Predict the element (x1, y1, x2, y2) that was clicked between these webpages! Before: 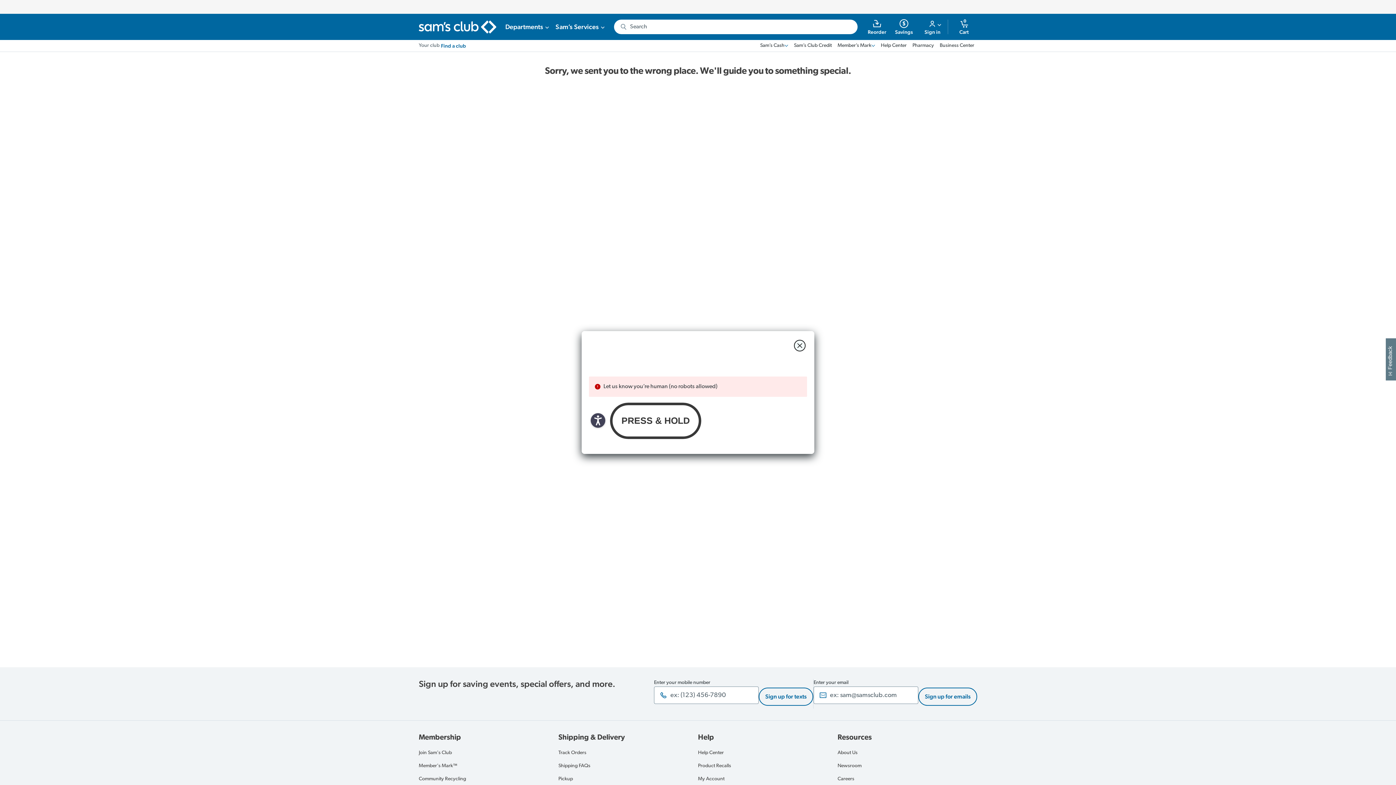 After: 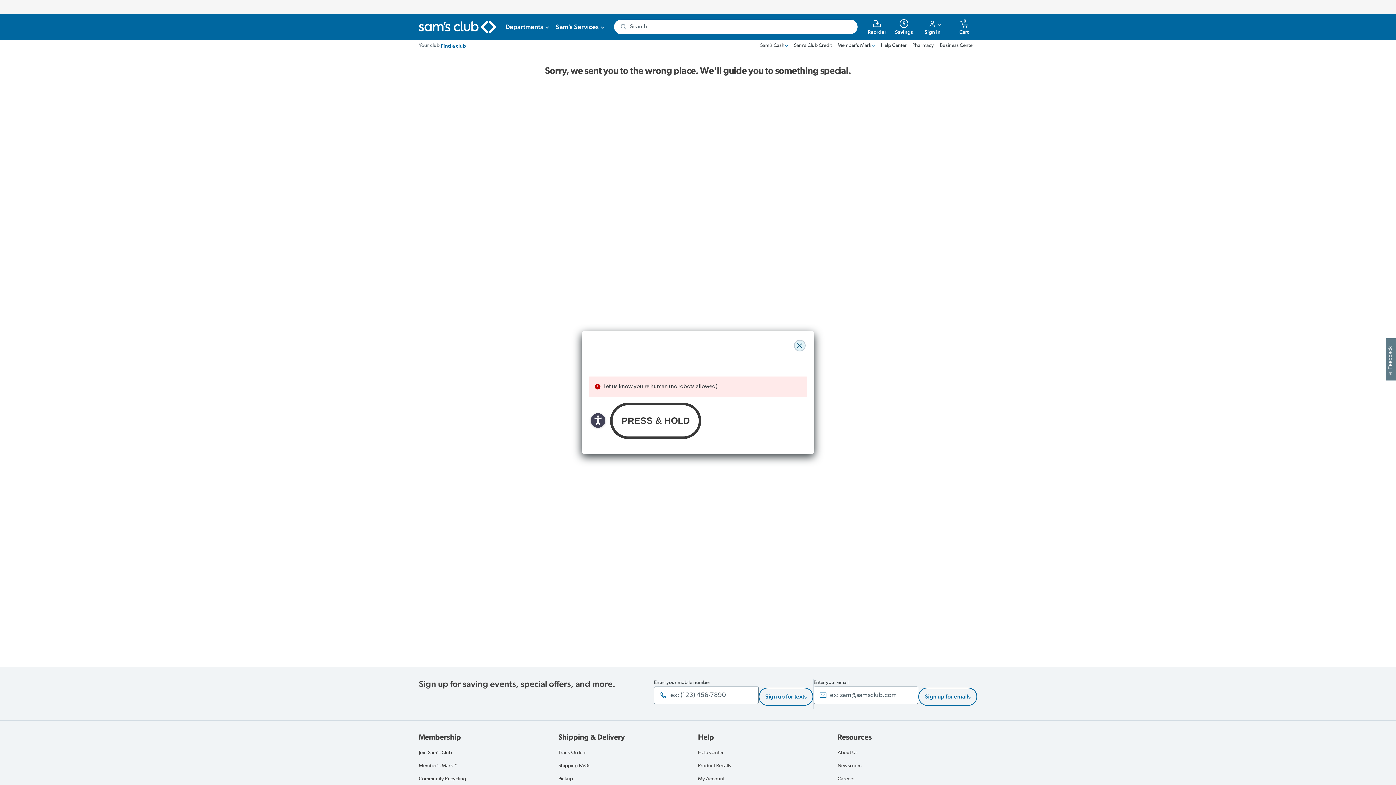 Action: label: close modal bbox: (794, 340, 805, 351)